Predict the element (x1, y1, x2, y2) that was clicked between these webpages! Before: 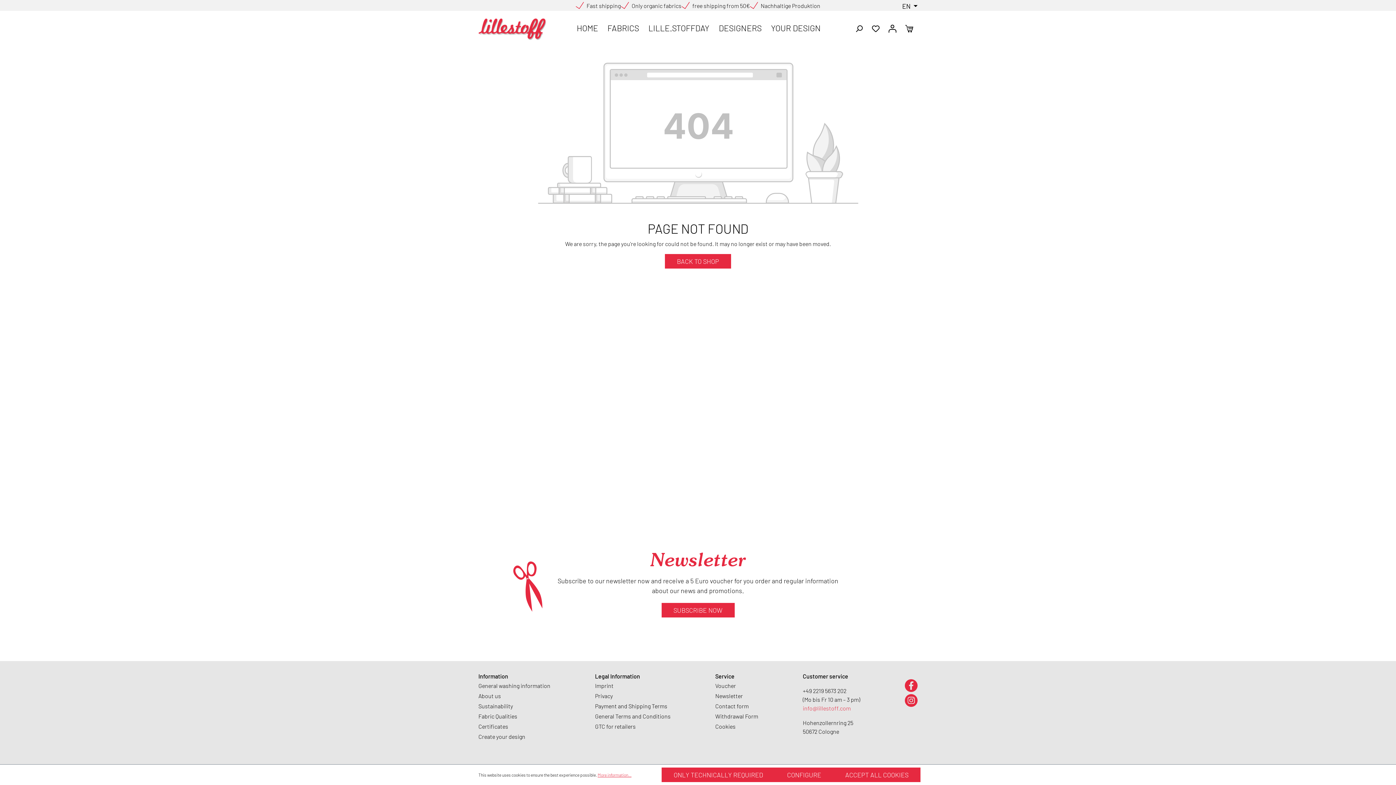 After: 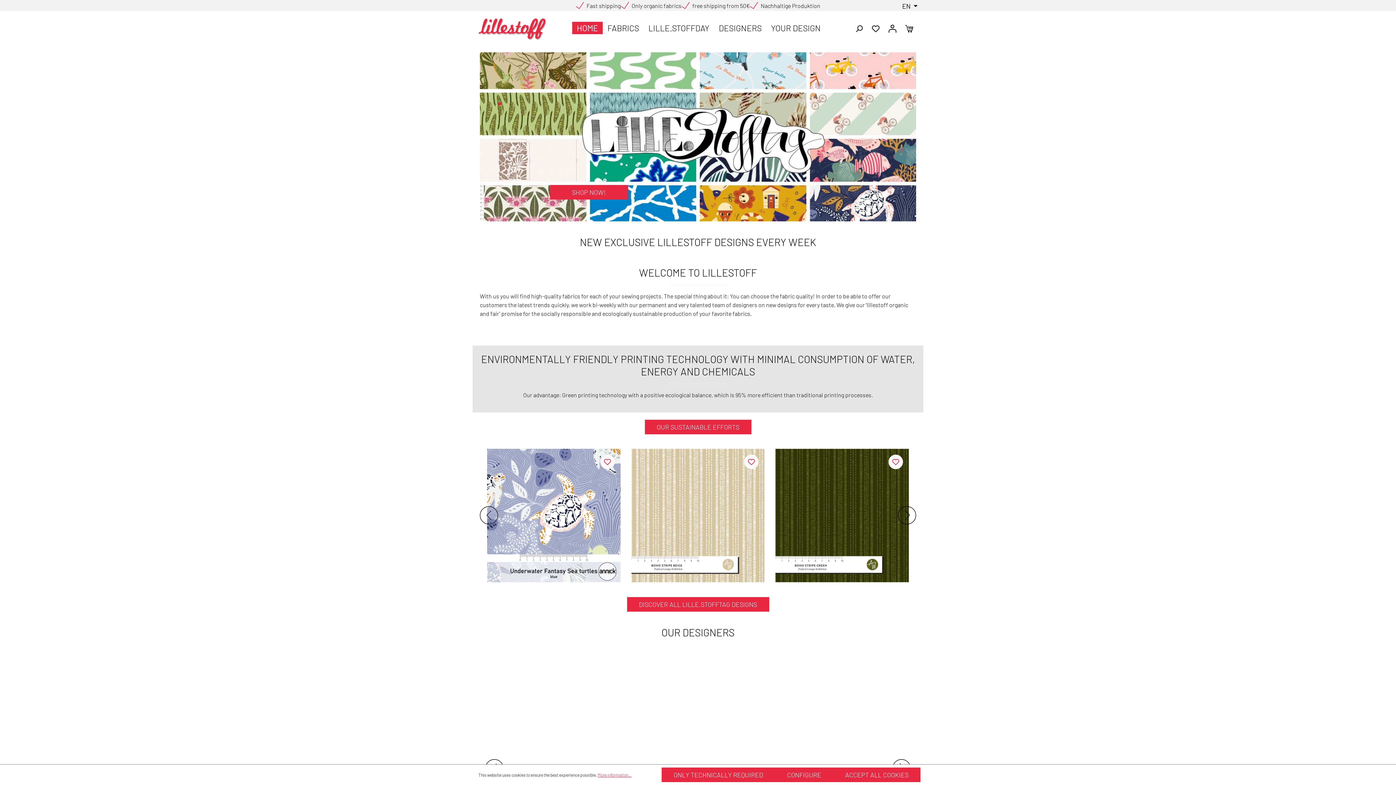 Action: bbox: (572, 21, 602, 34) label: HOME